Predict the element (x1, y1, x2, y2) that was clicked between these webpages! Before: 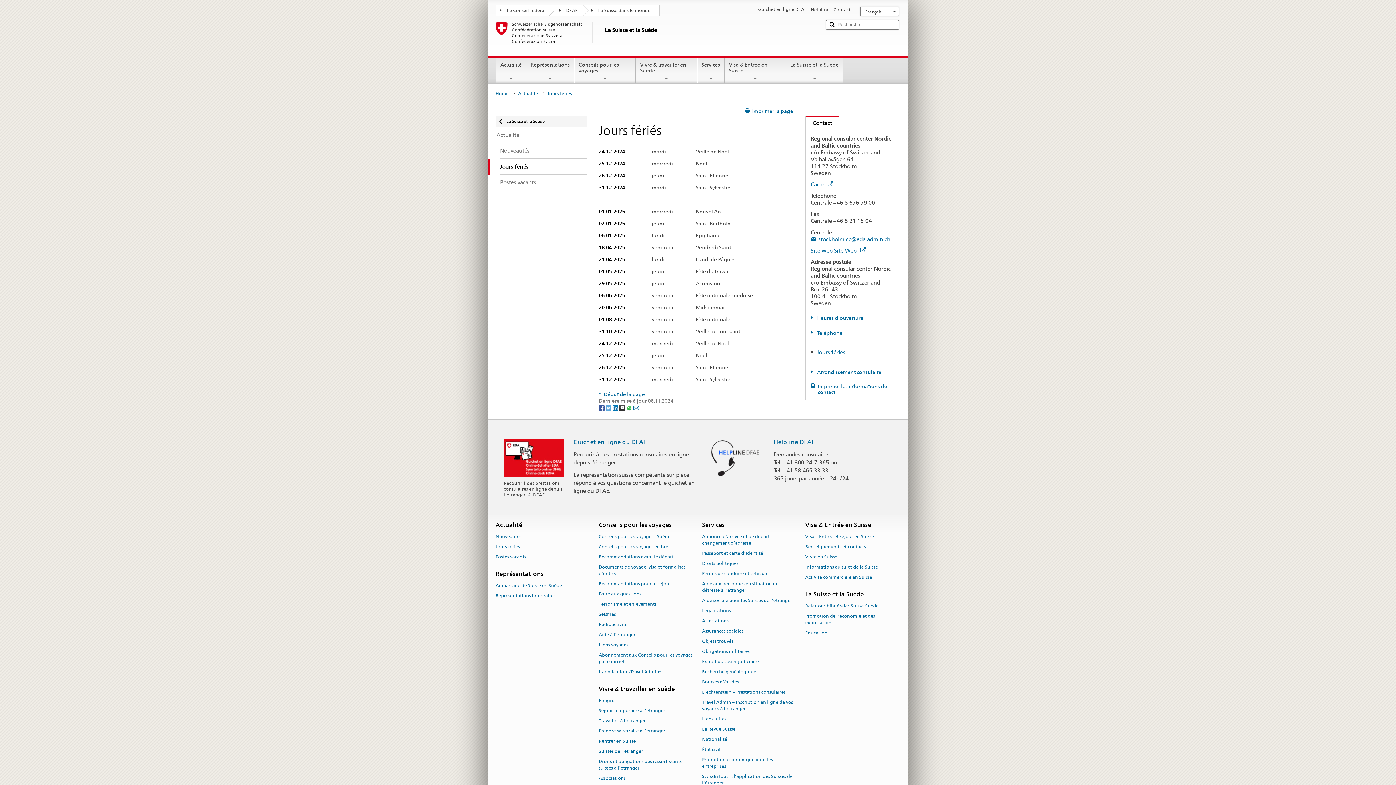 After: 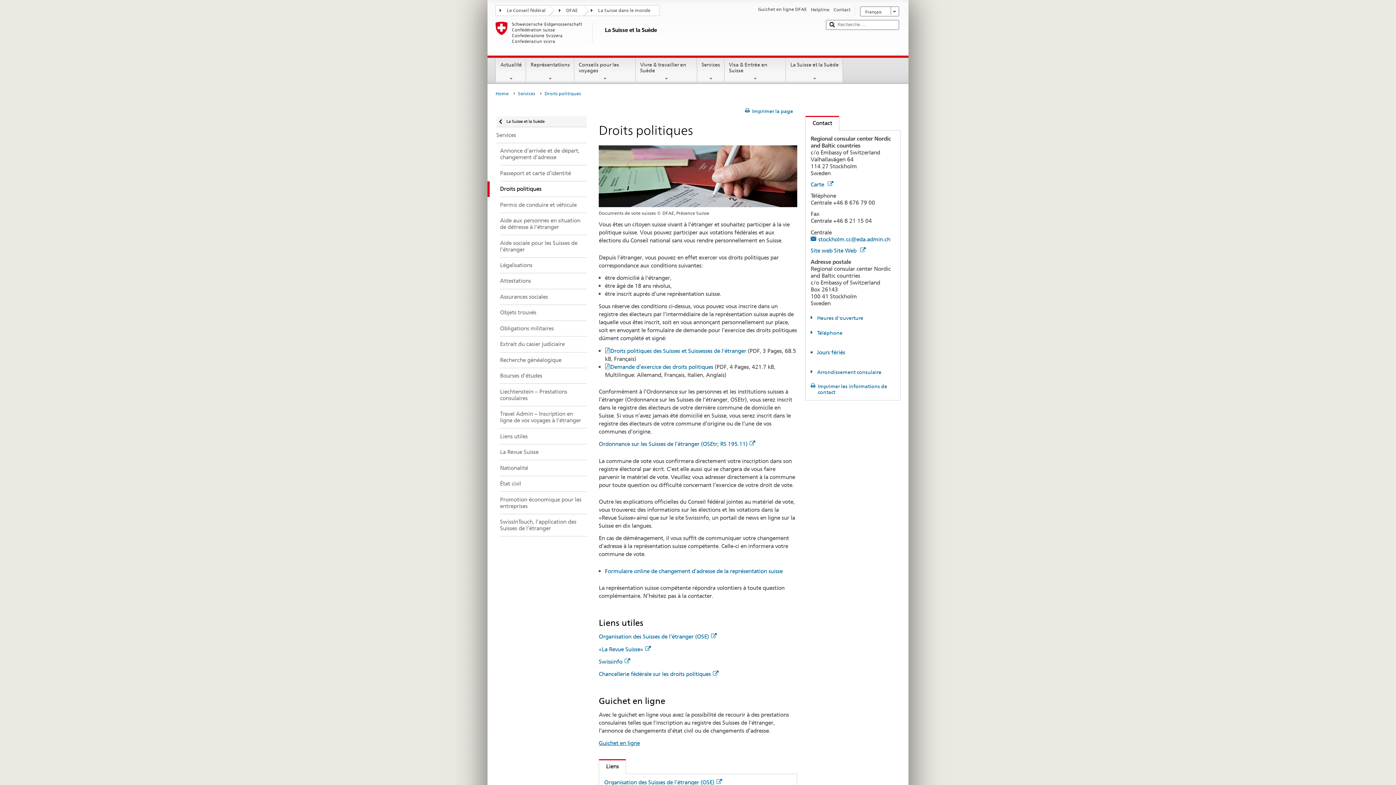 Action: bbox: (702, 558, 738, 568) label: Droits politiques